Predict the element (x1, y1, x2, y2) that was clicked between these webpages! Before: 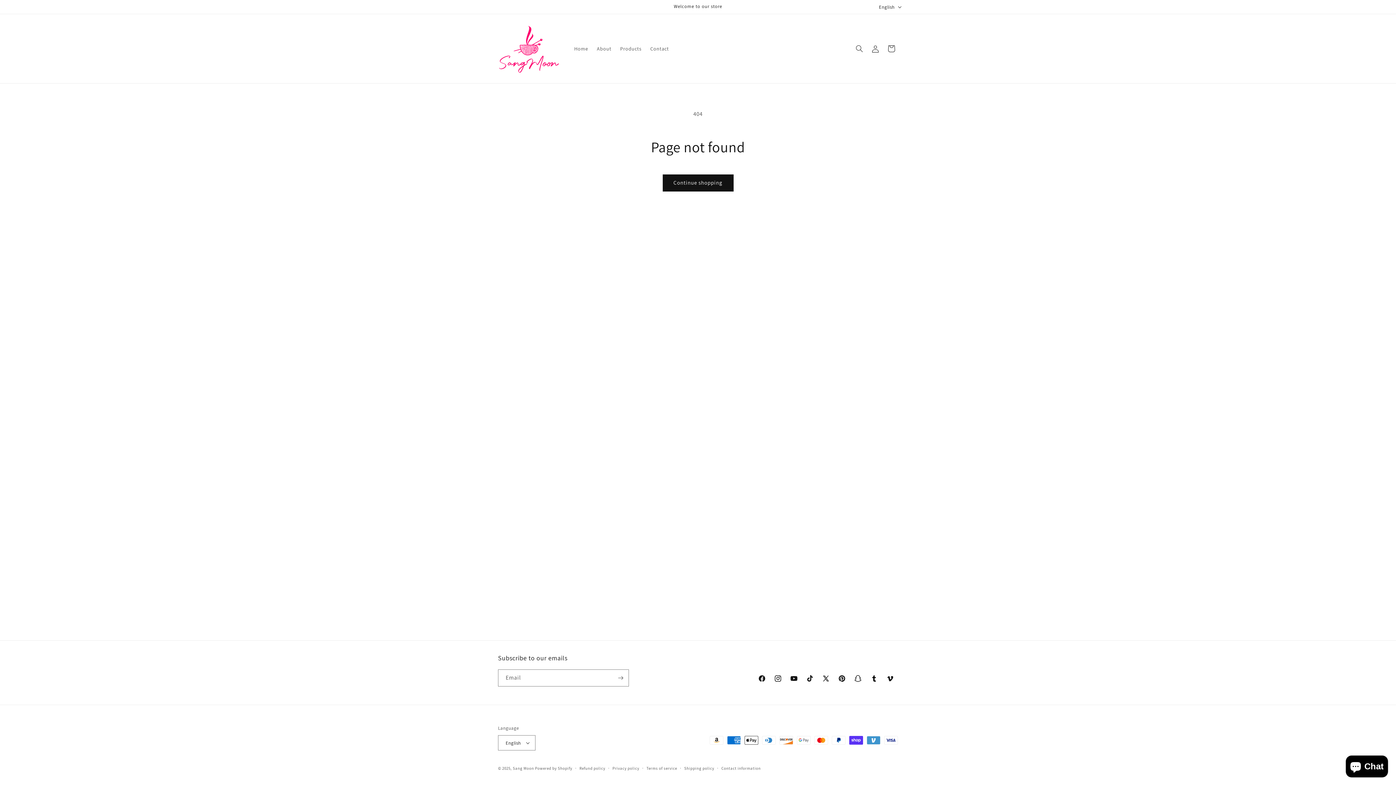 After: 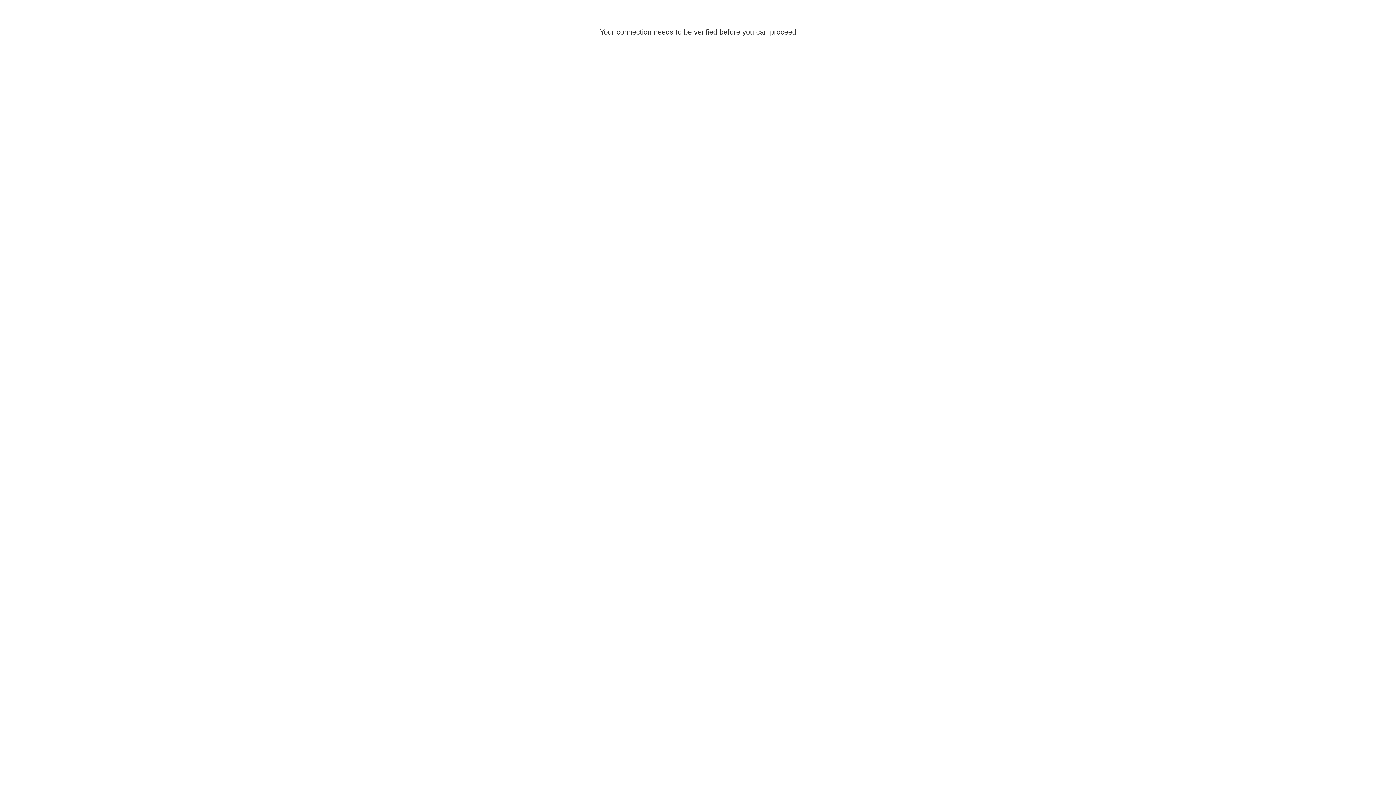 Action: bbox: (867, 40, 883, 56) label: Log in